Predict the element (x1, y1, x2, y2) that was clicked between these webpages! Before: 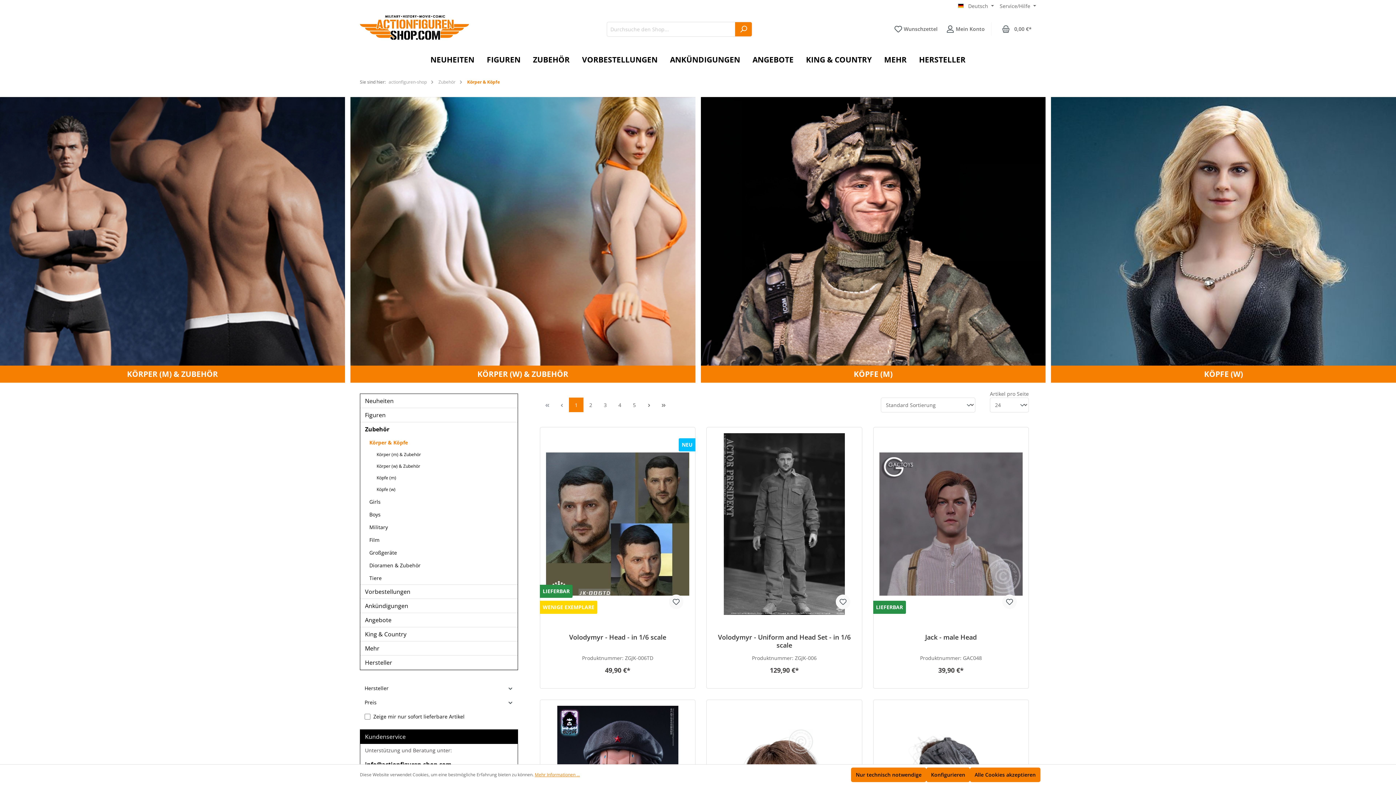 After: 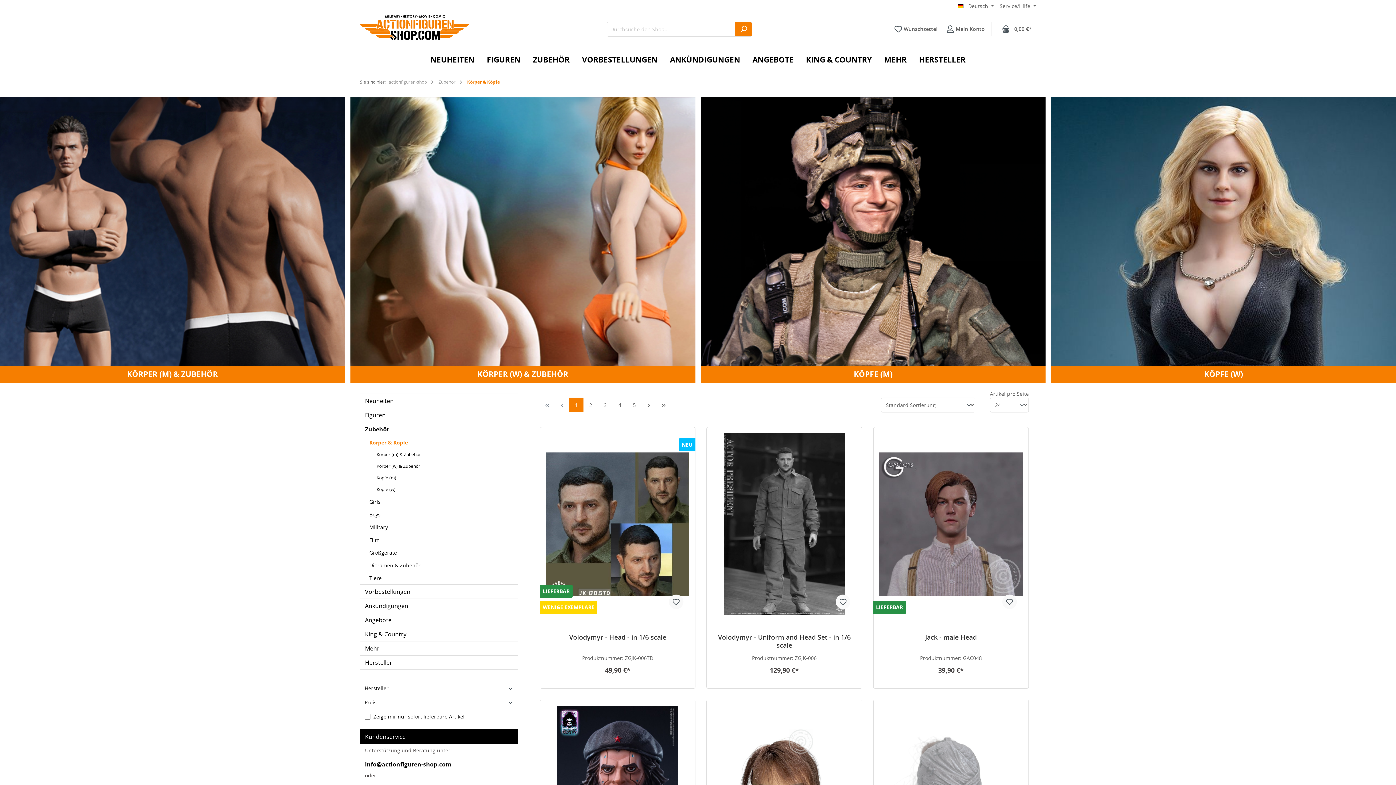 Action: label: Alle Cookies akzeptieren bbox: (970, 768, 1040, 782)